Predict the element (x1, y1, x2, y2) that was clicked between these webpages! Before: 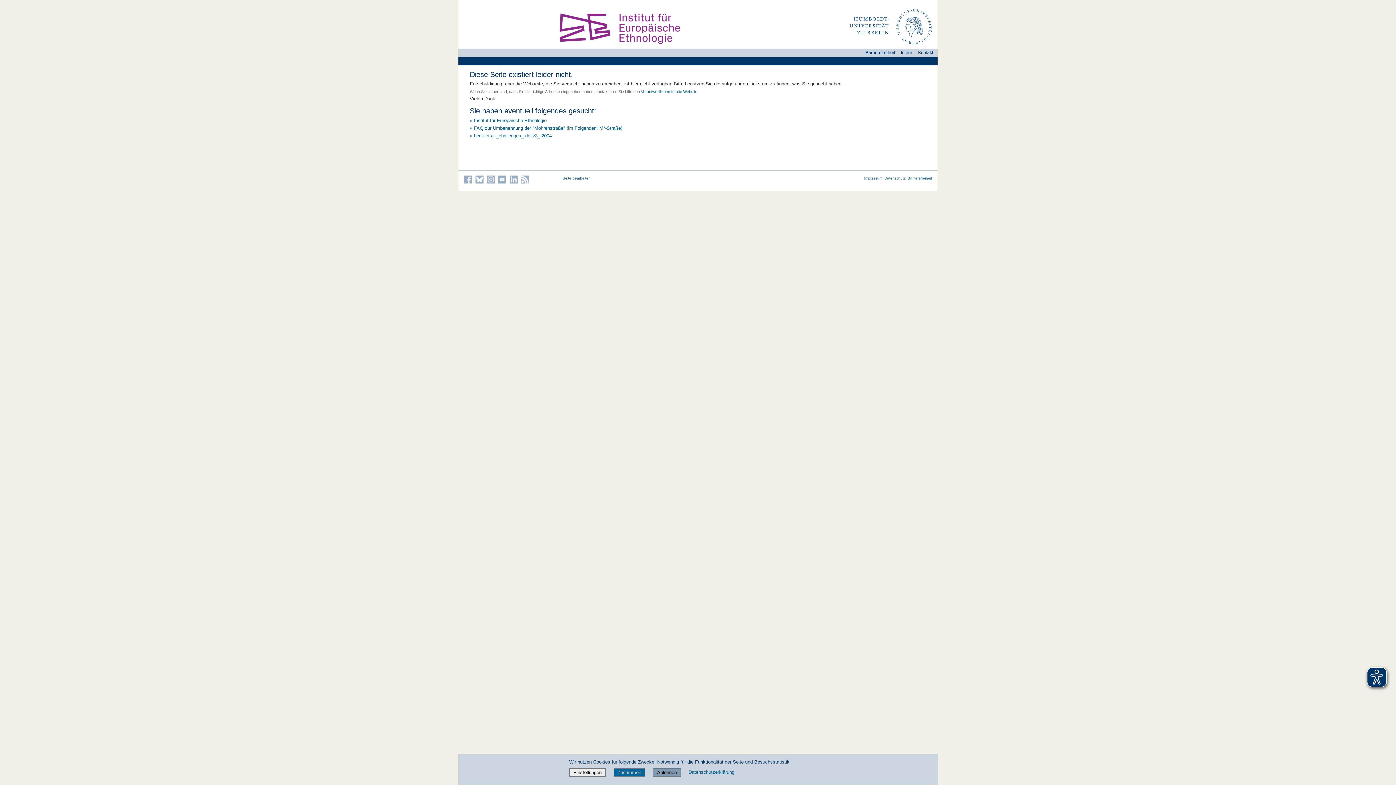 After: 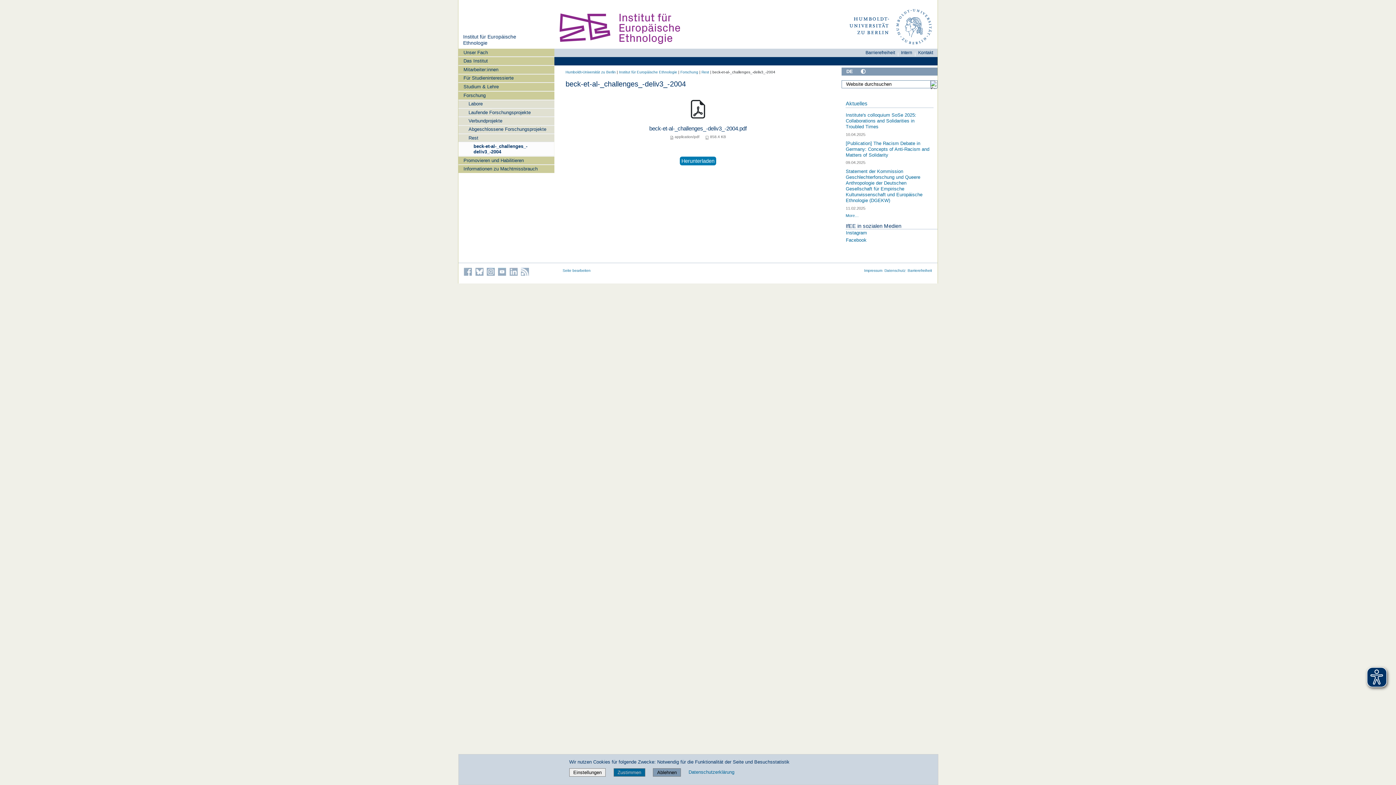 Action: label: beck-et-al-_challenges_-deliv3_-2004 bbox: (474, 133, 551, 138)